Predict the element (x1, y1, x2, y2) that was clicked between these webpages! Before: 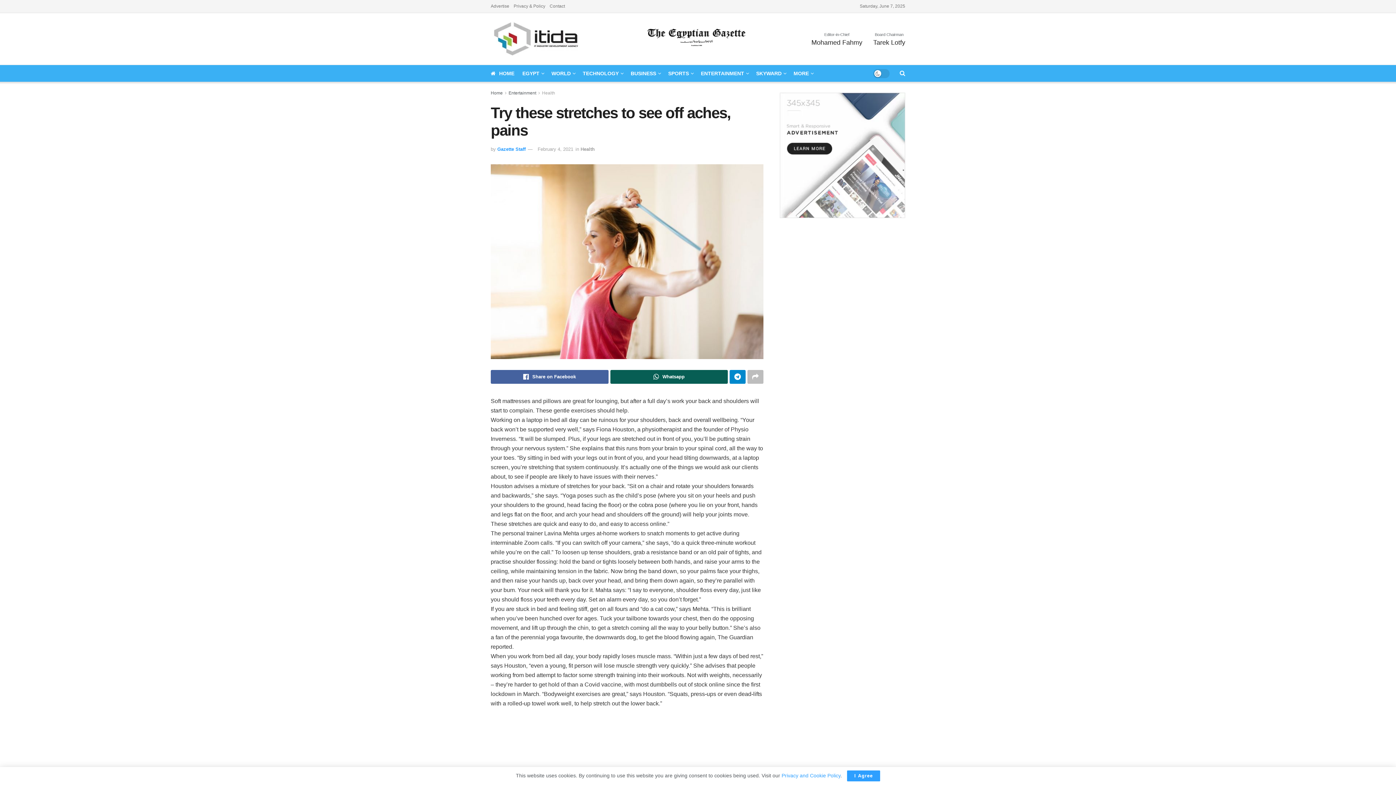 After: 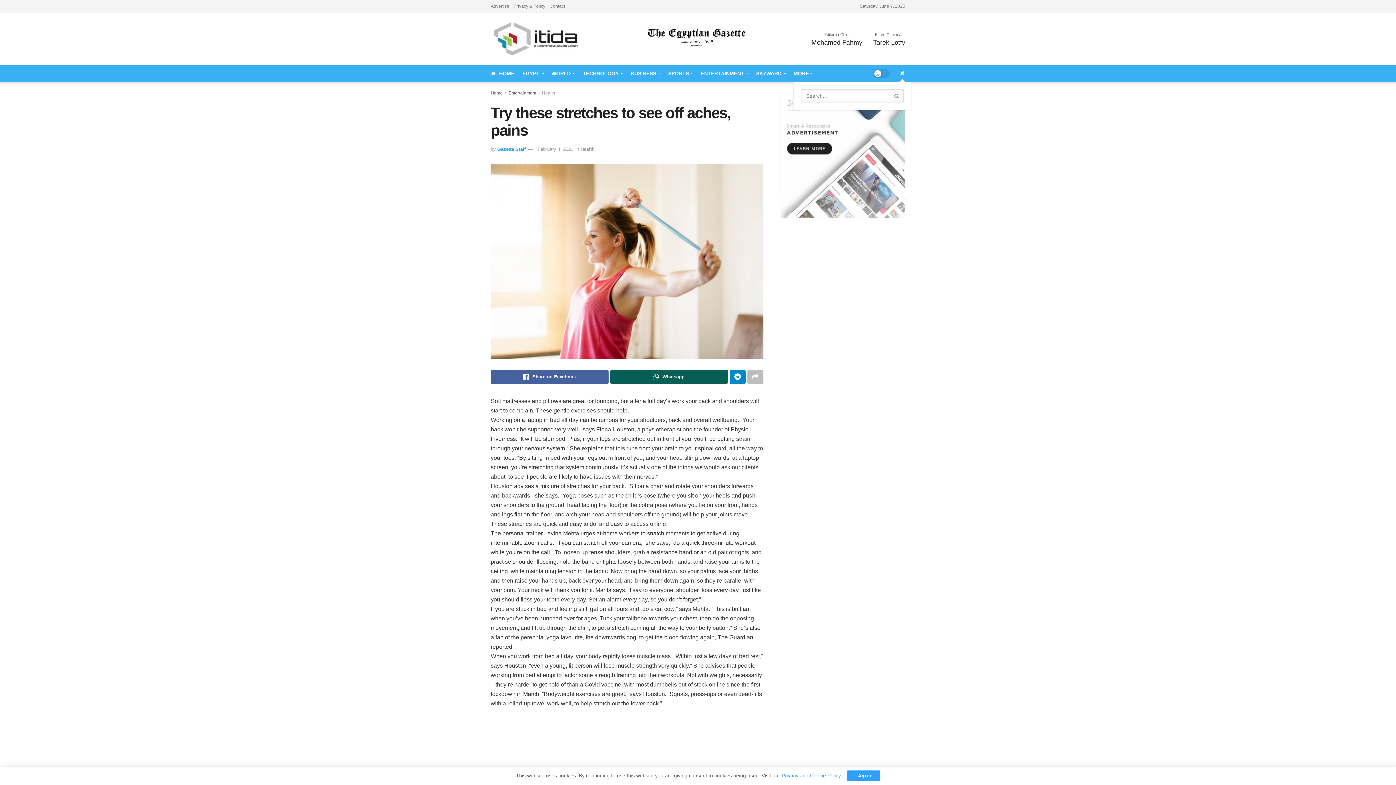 Action: label: Search Button bbox: (900, 65, 905, 81)